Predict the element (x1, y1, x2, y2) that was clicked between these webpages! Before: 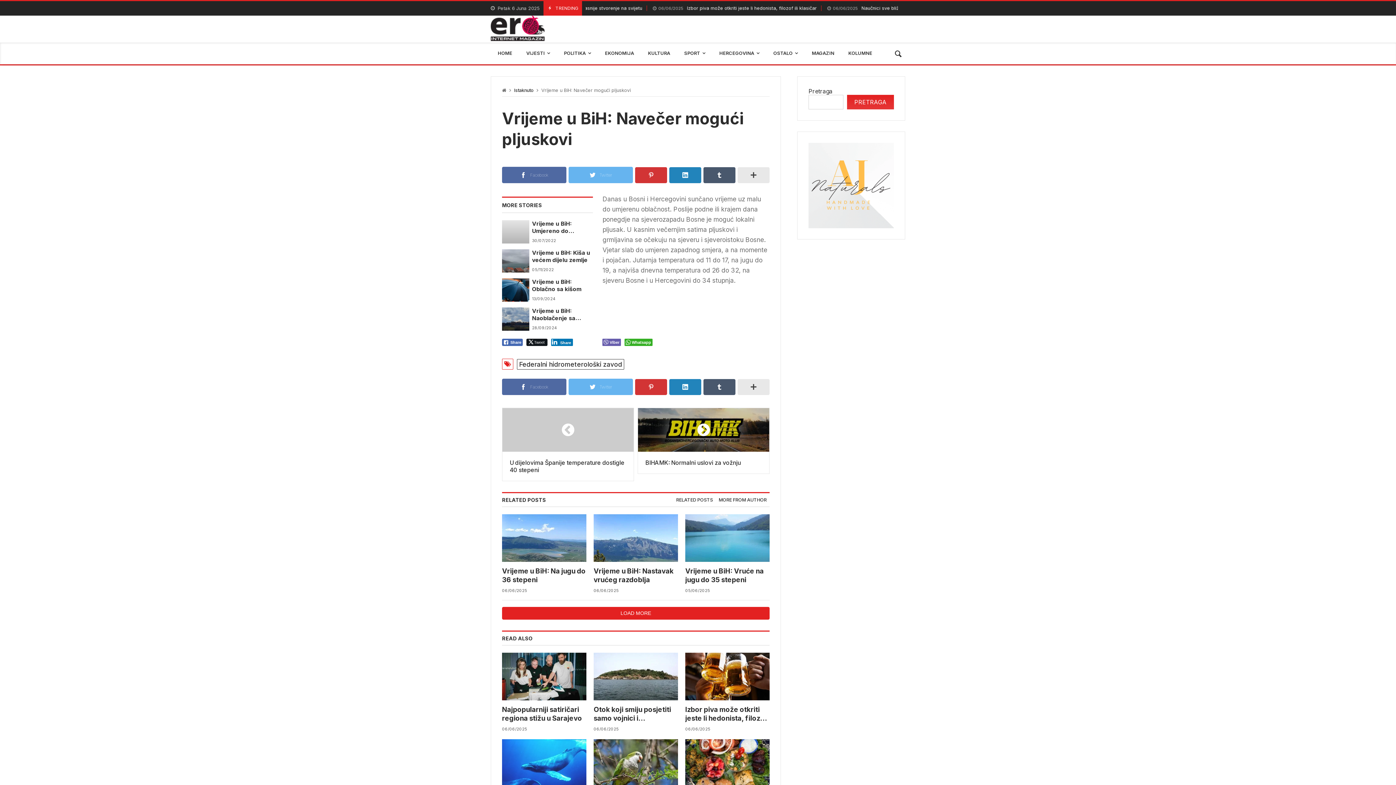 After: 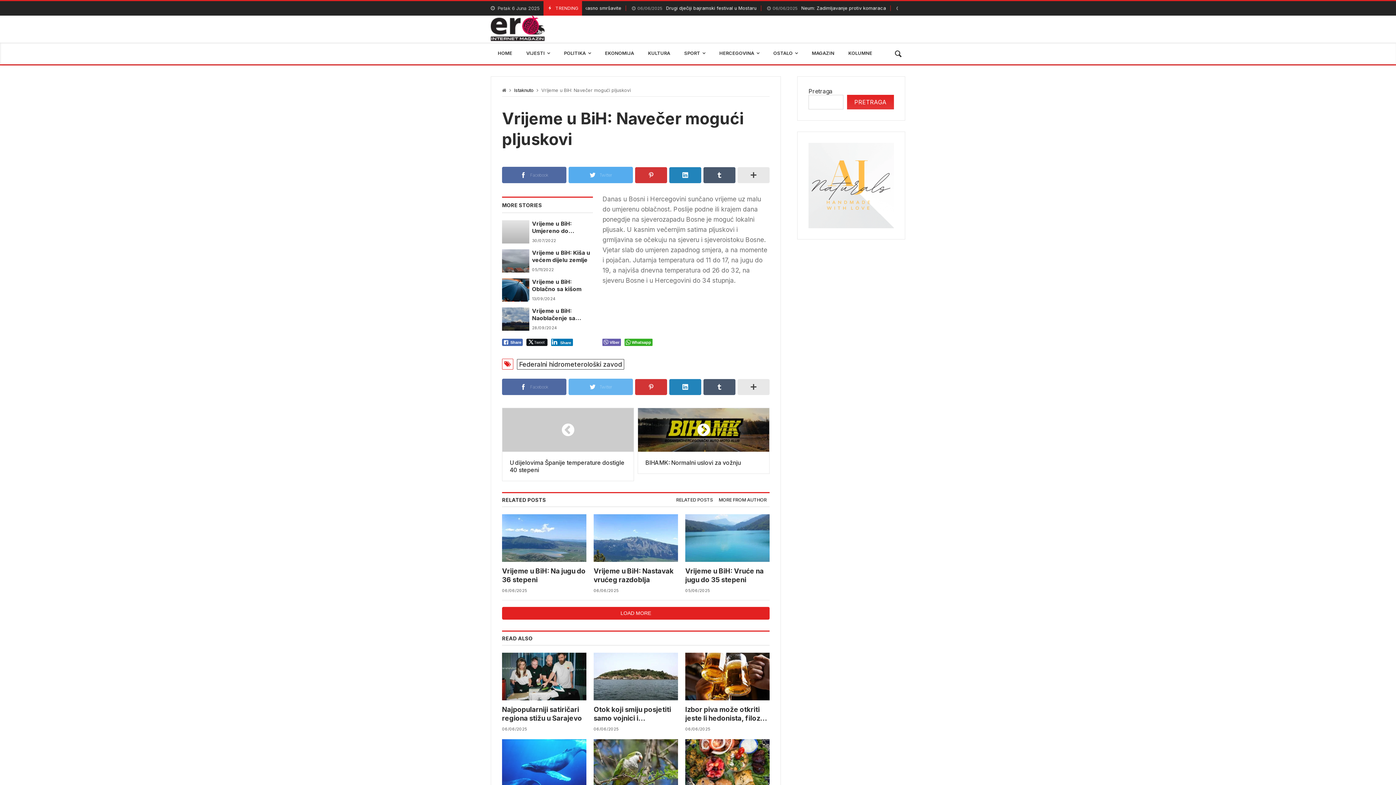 Action: bbox: (568, 166, 633, 183) label: Twitter